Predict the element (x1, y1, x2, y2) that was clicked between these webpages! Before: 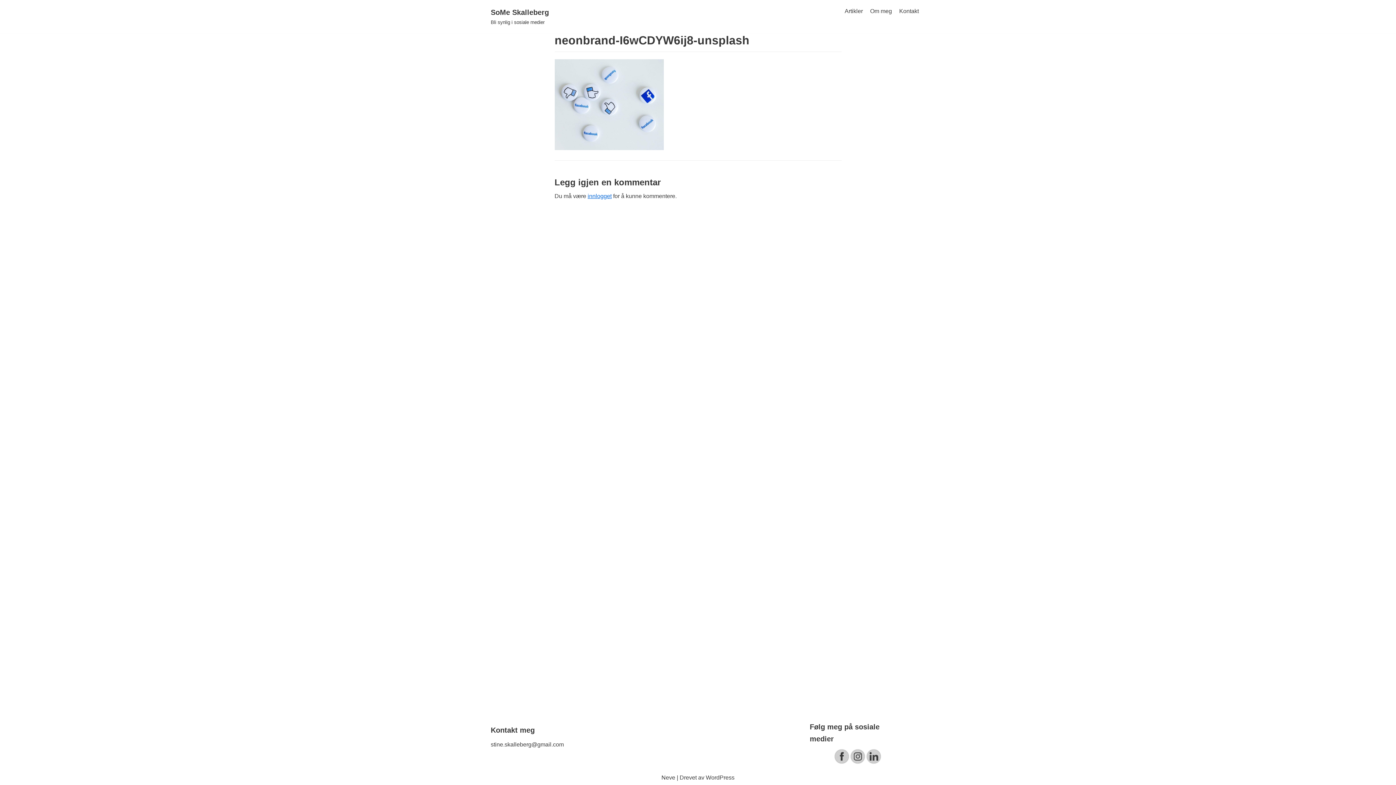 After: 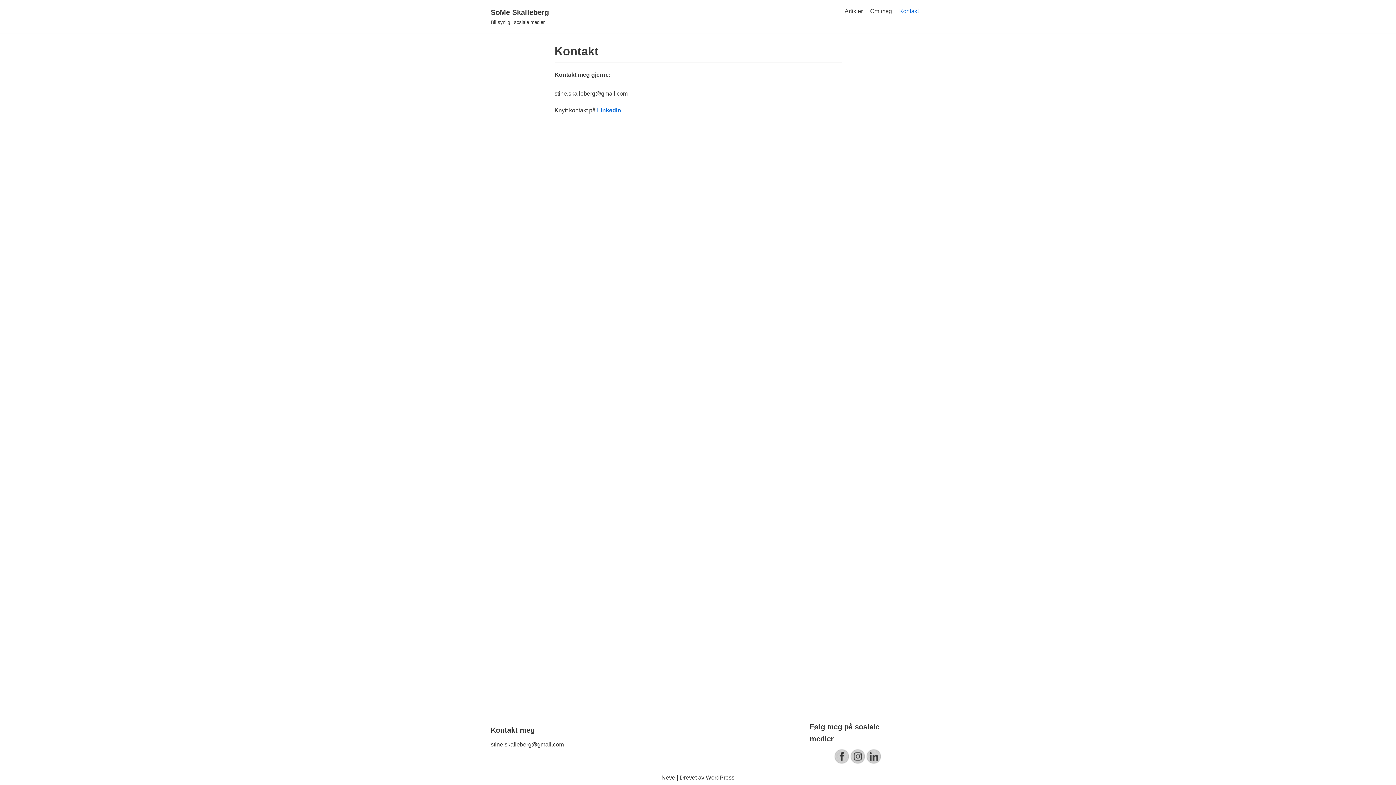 Action: label: Kontakt bbox: (899, 6, 919, 15)